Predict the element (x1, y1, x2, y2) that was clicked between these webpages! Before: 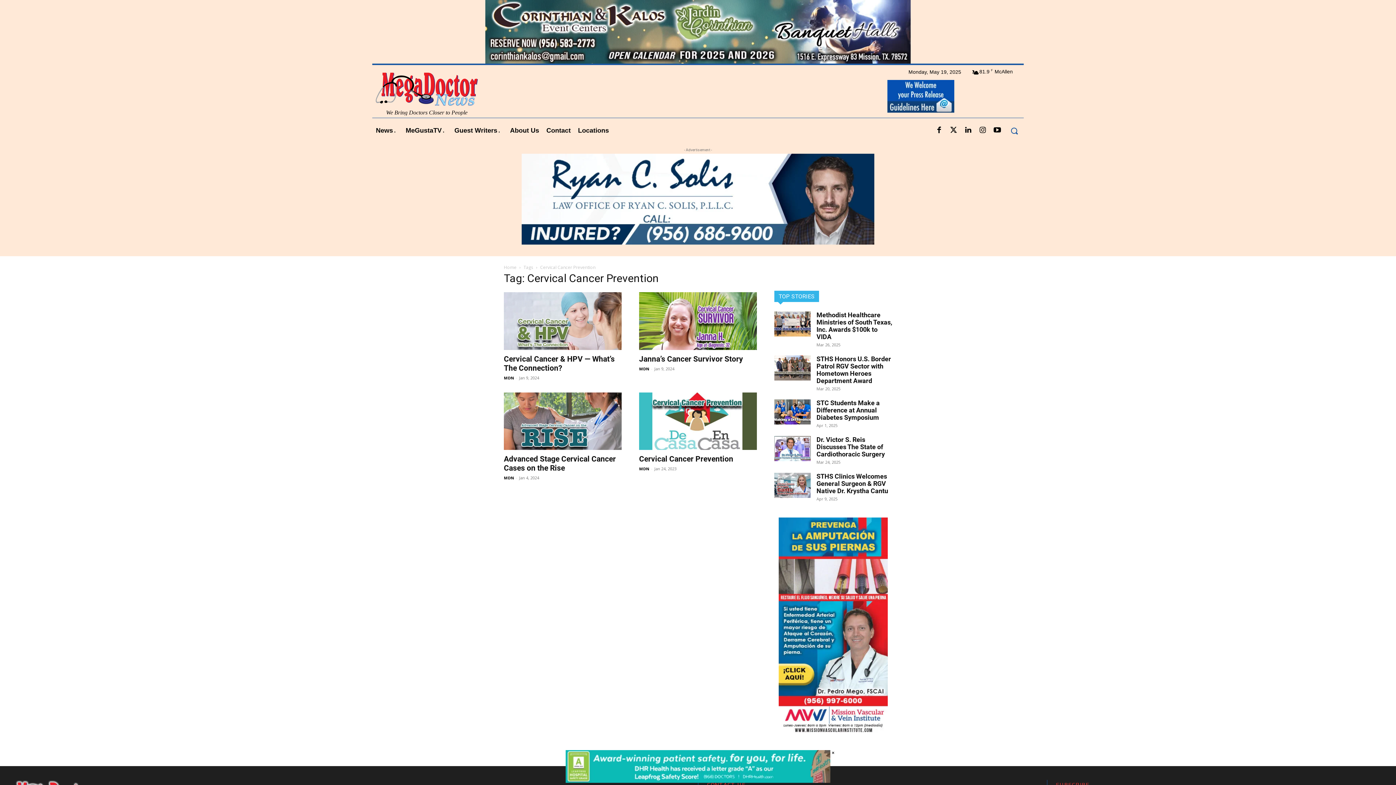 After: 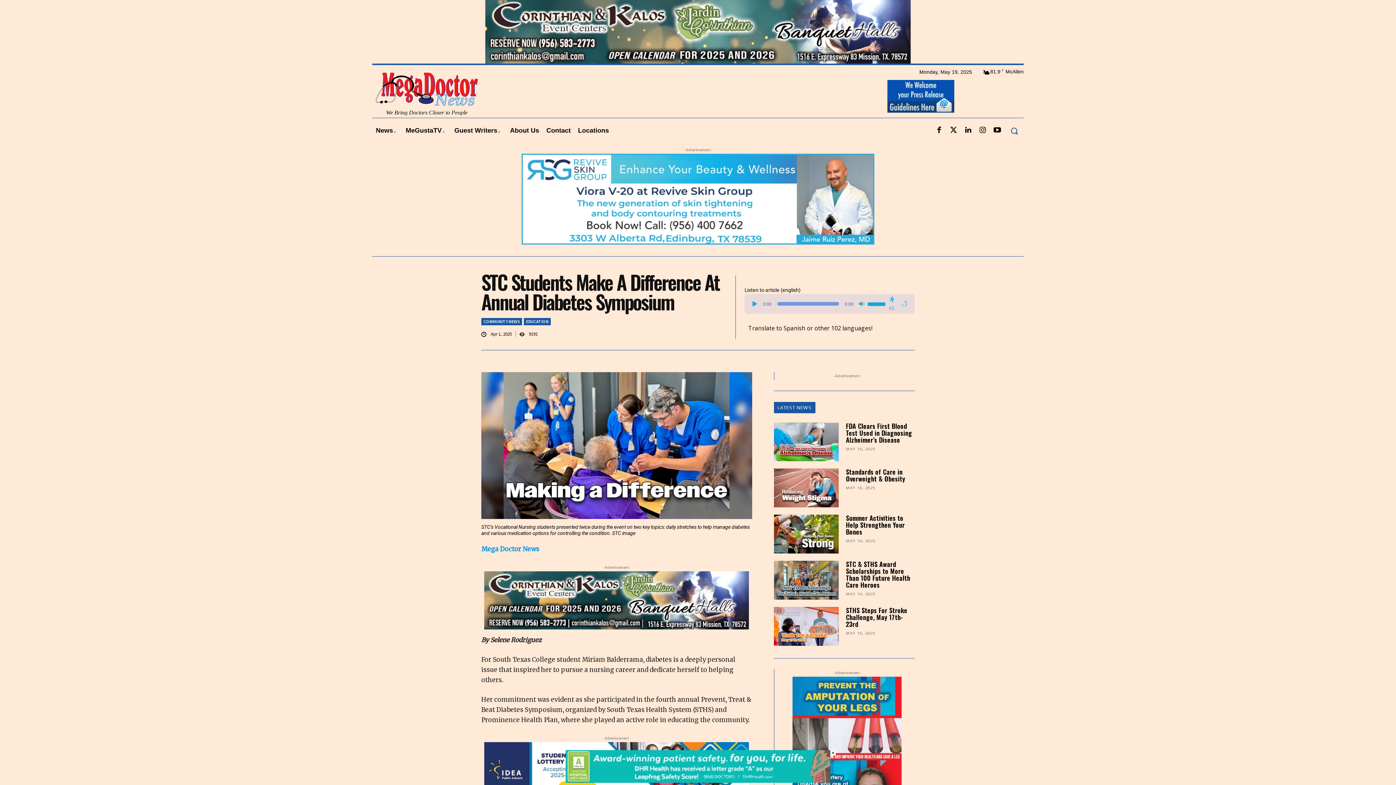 Action: bbox: (774, 399, 810, 424)